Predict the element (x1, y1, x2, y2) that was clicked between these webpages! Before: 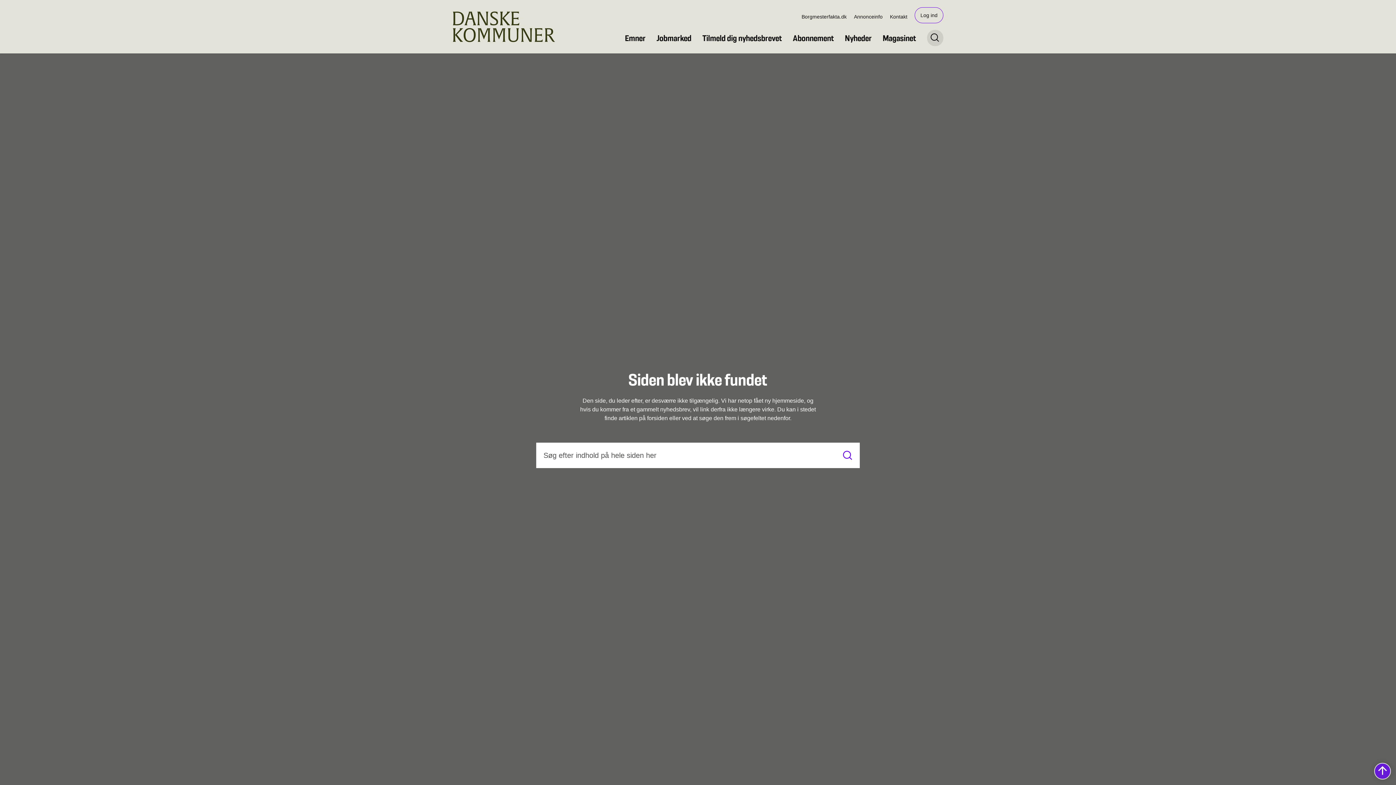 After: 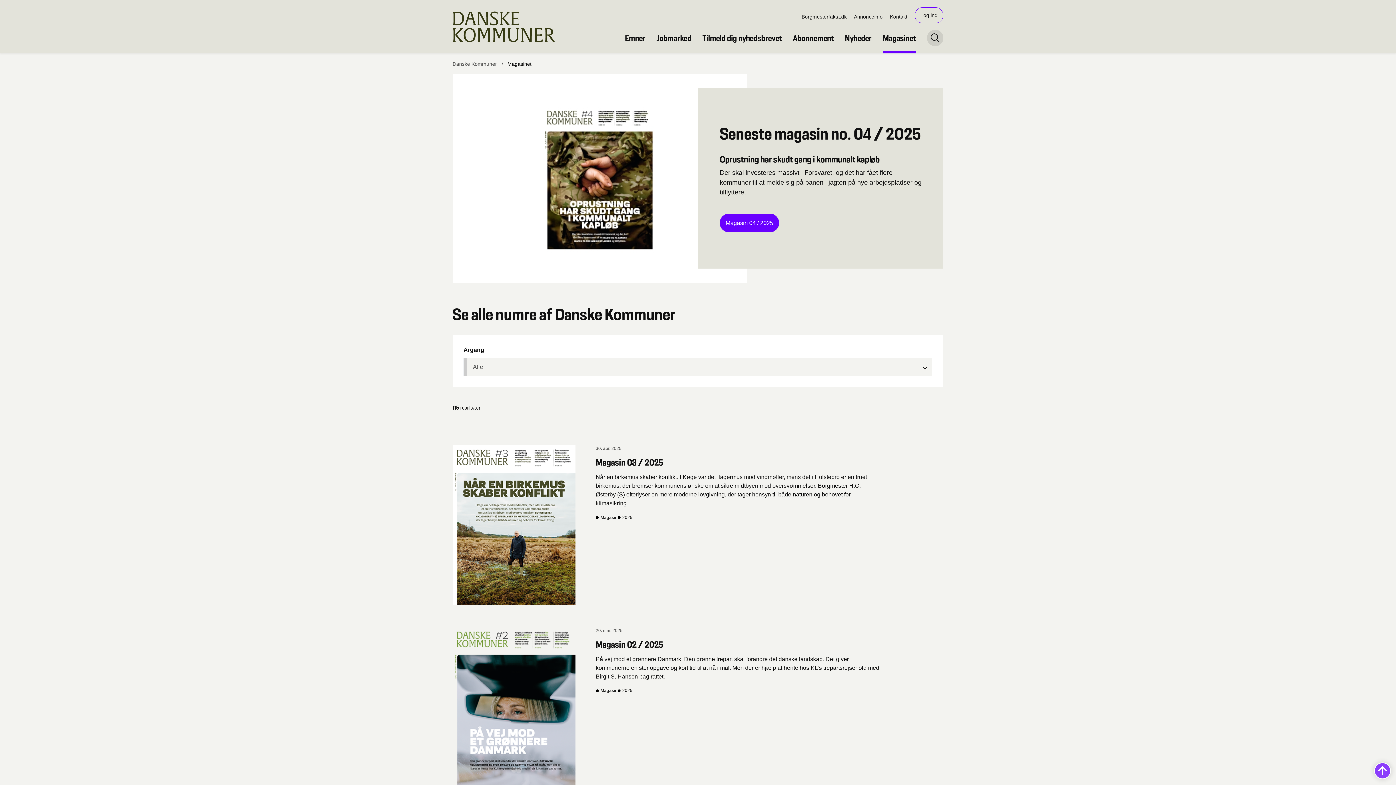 Action: label: Magasinet bbox: (882, 26, 916, 53)